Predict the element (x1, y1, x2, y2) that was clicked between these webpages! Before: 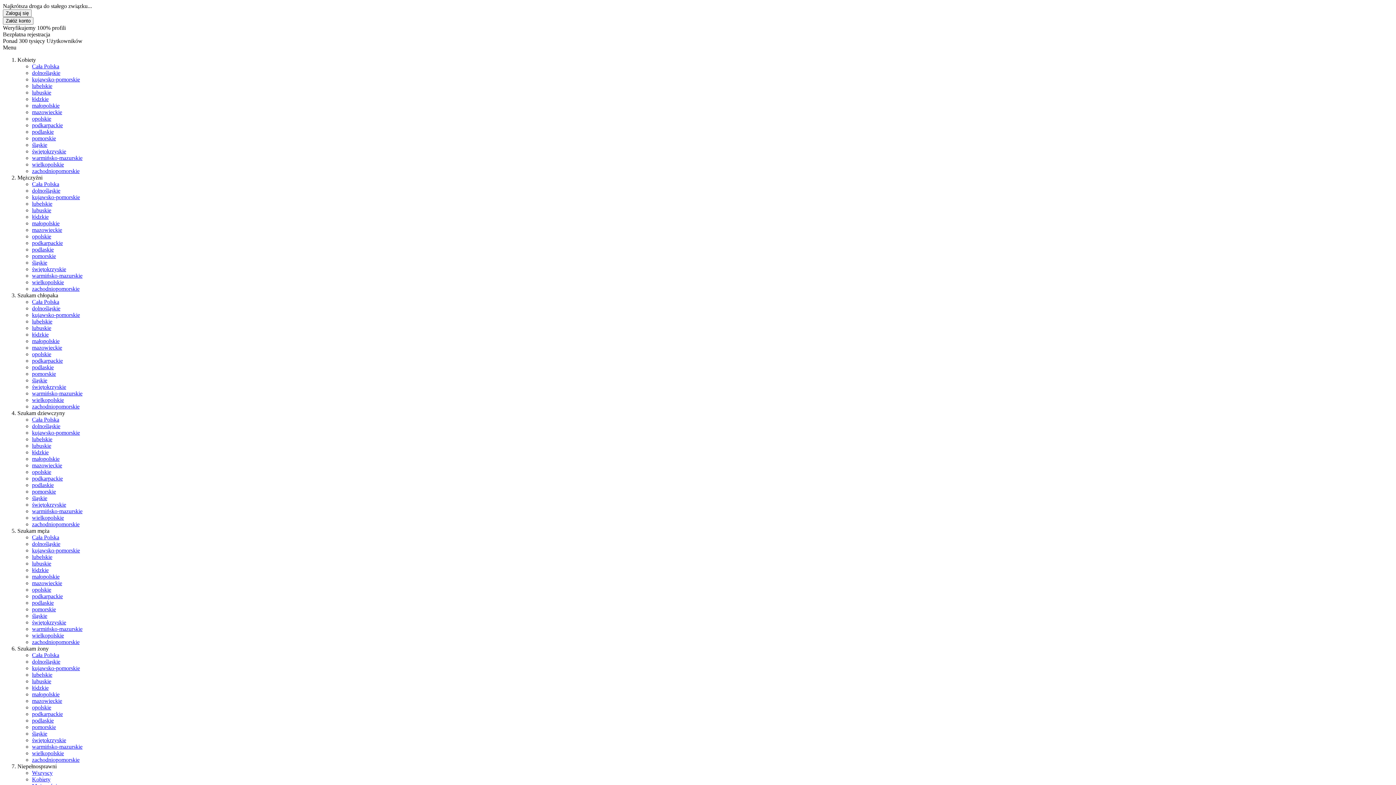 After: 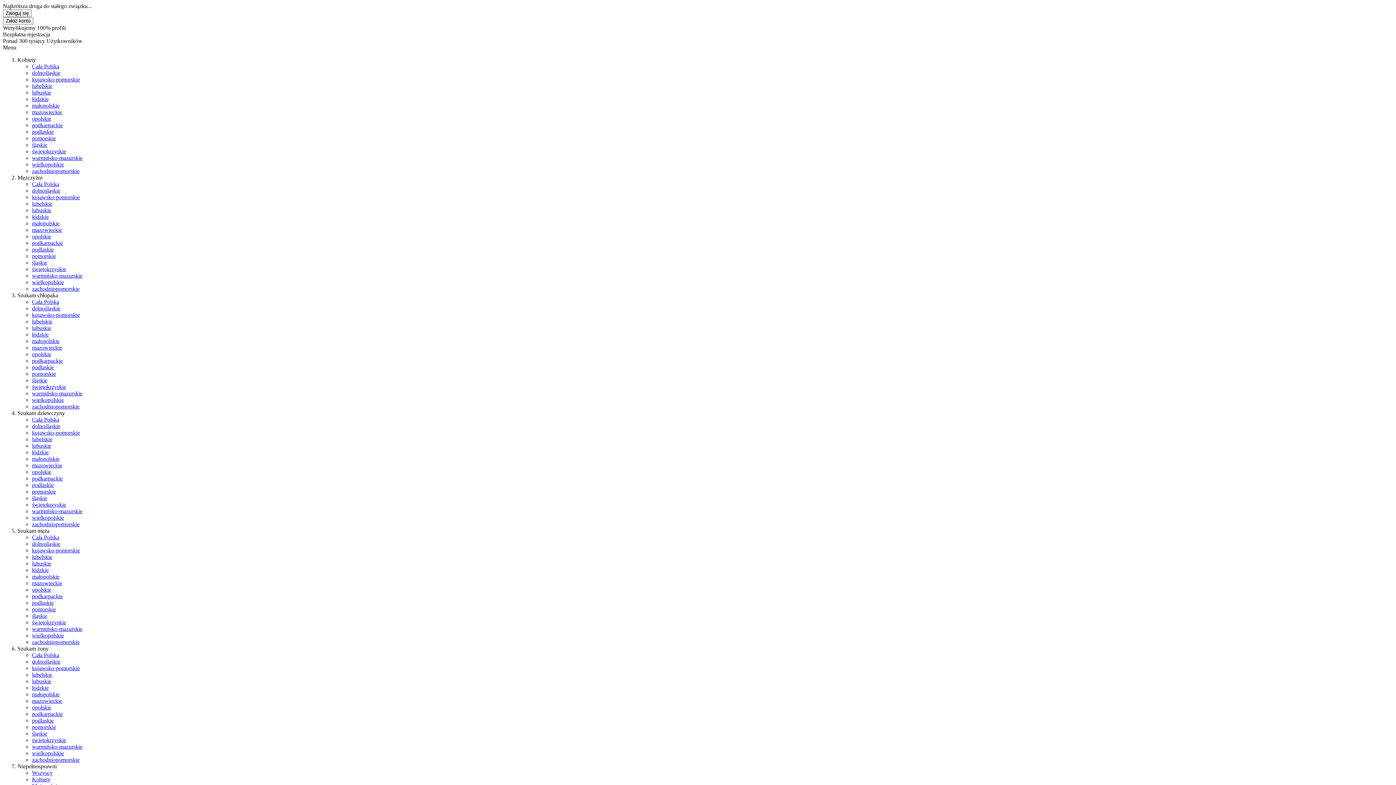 Action: label: lubuskie bbox: (32, 442, 51, 449)